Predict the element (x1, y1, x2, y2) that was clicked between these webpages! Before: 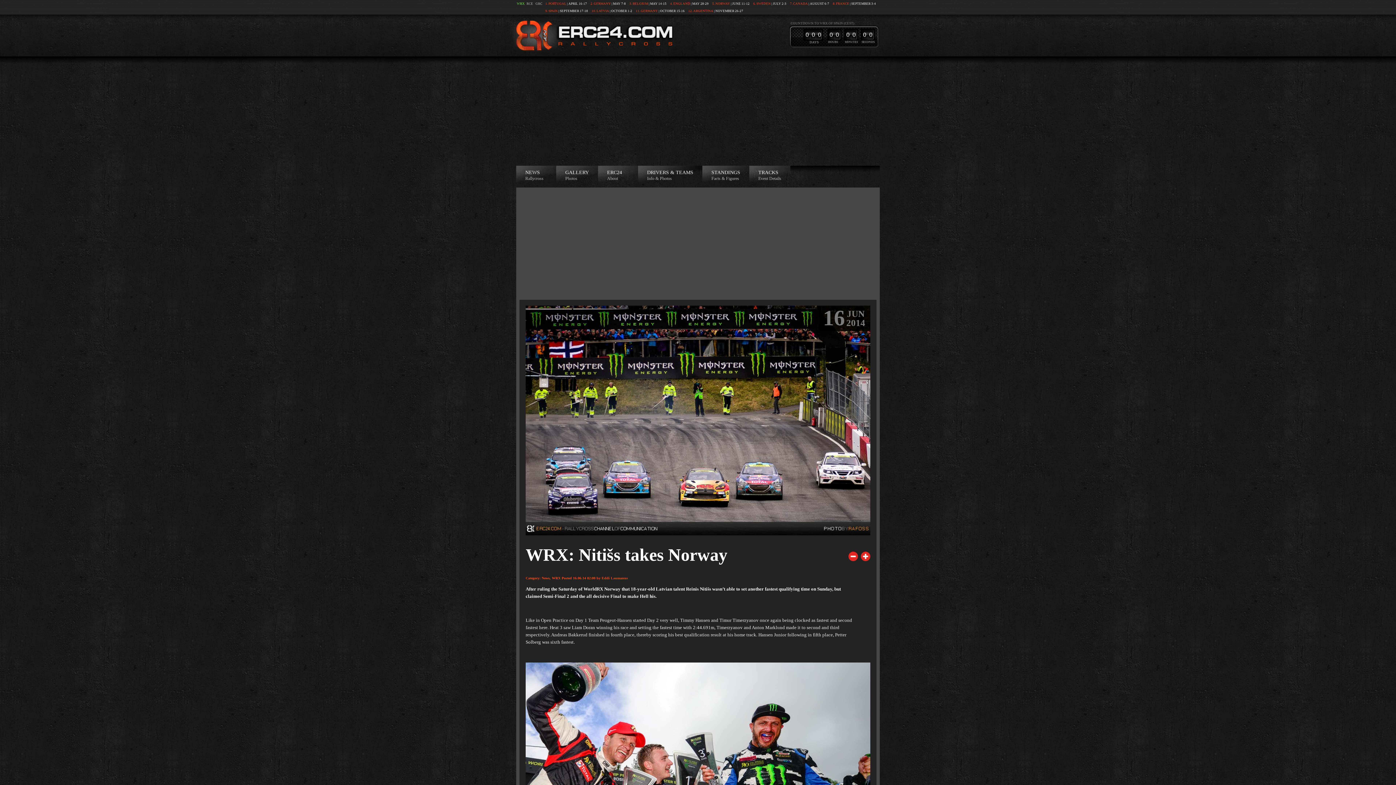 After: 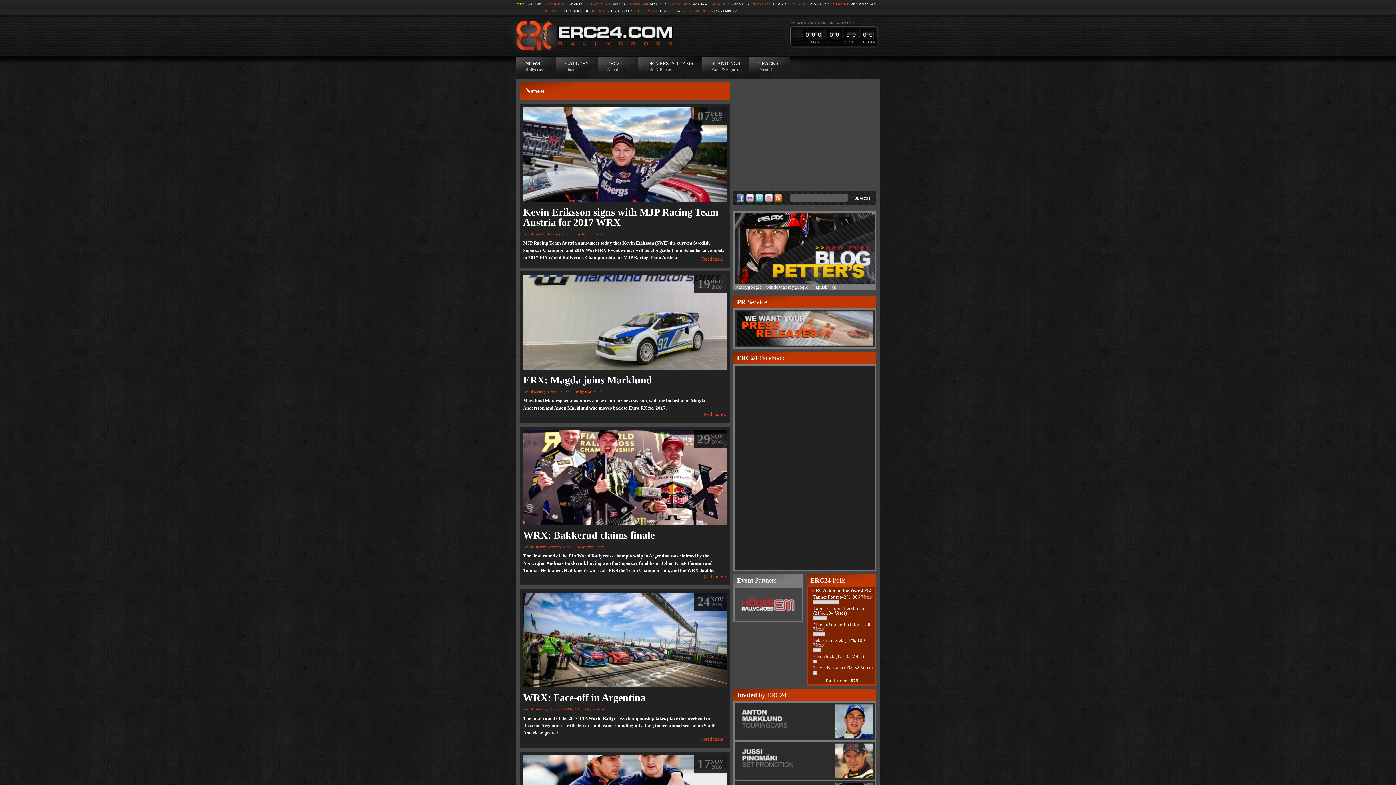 Action: label: NEWS
Rallycross bbox: (525, 170, 543, 181)